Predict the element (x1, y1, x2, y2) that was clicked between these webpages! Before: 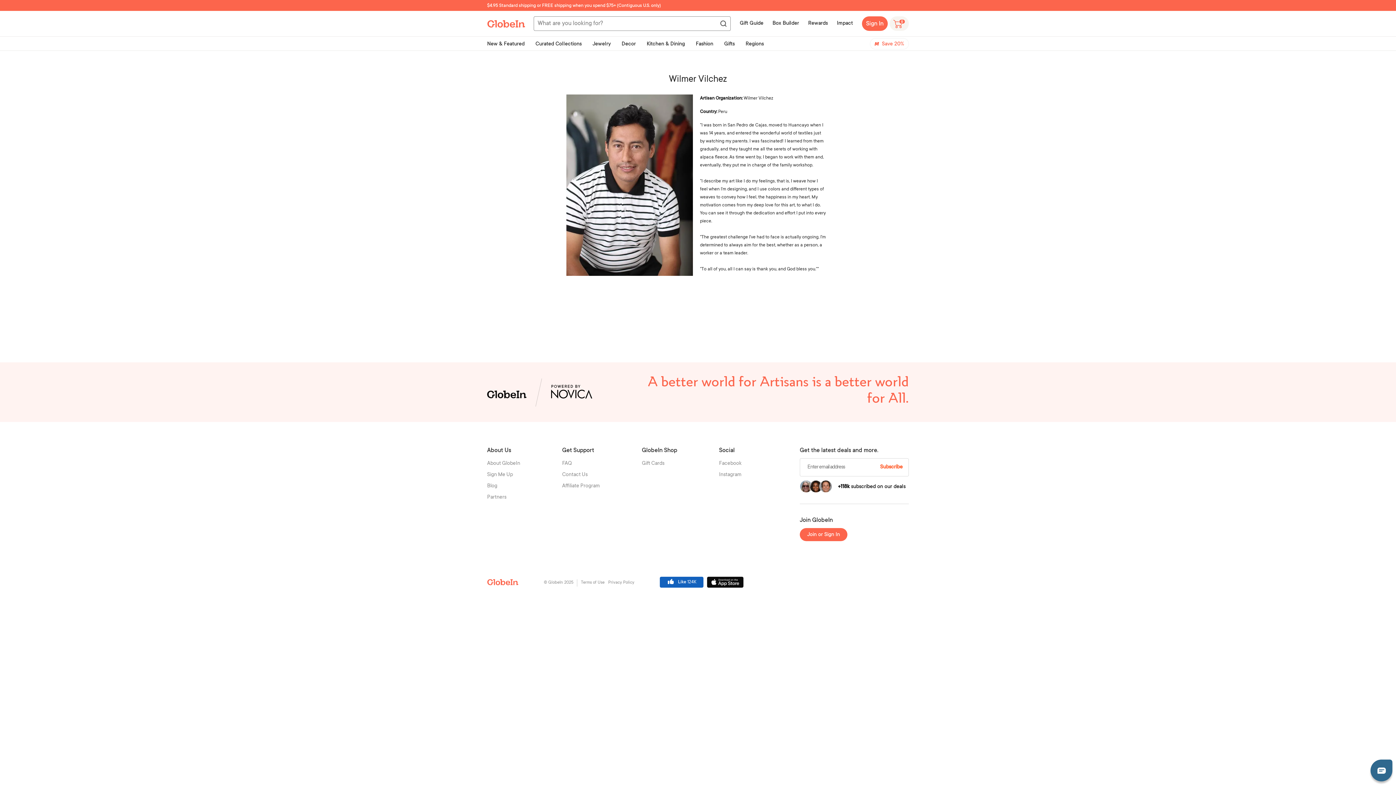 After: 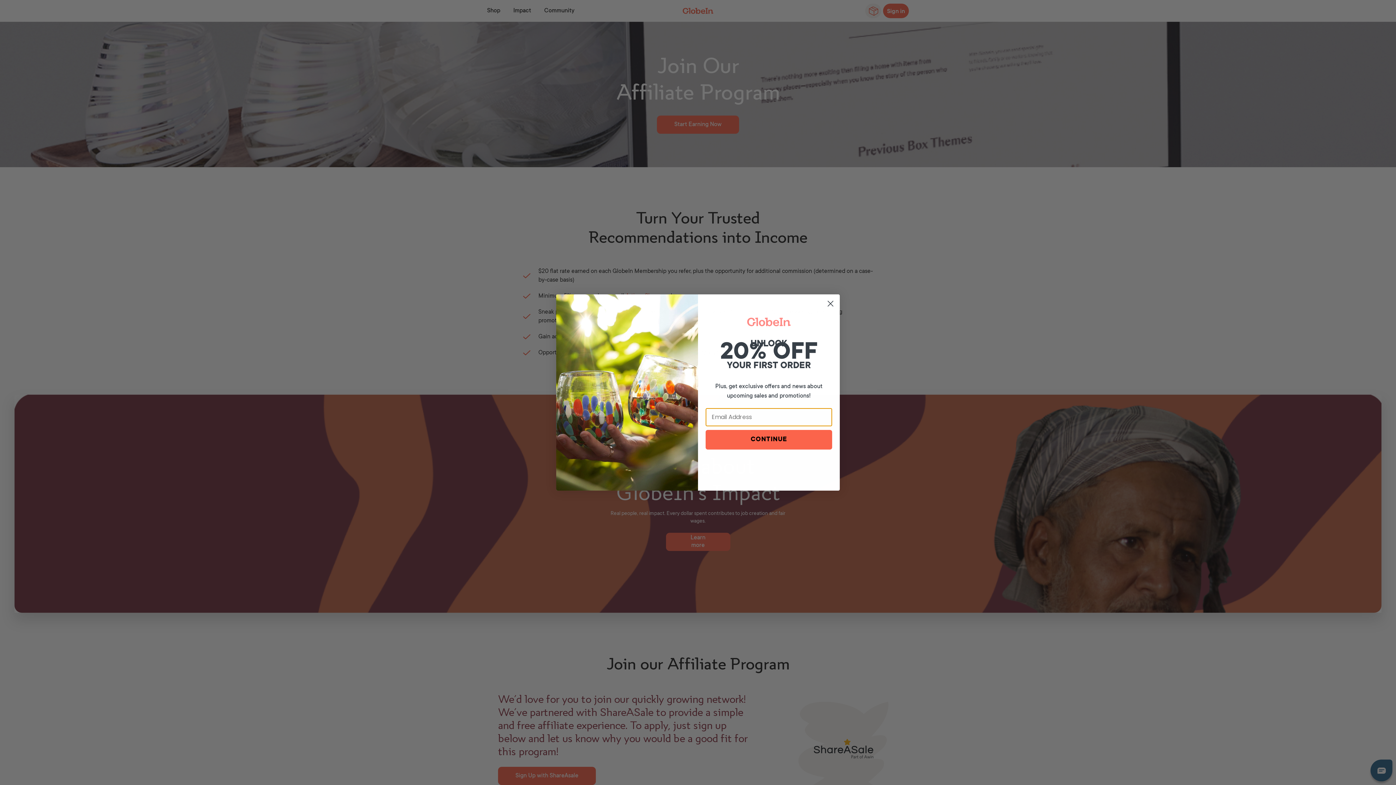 Action: label: Affiliate Program bbox: (562, 482, 600, 490)